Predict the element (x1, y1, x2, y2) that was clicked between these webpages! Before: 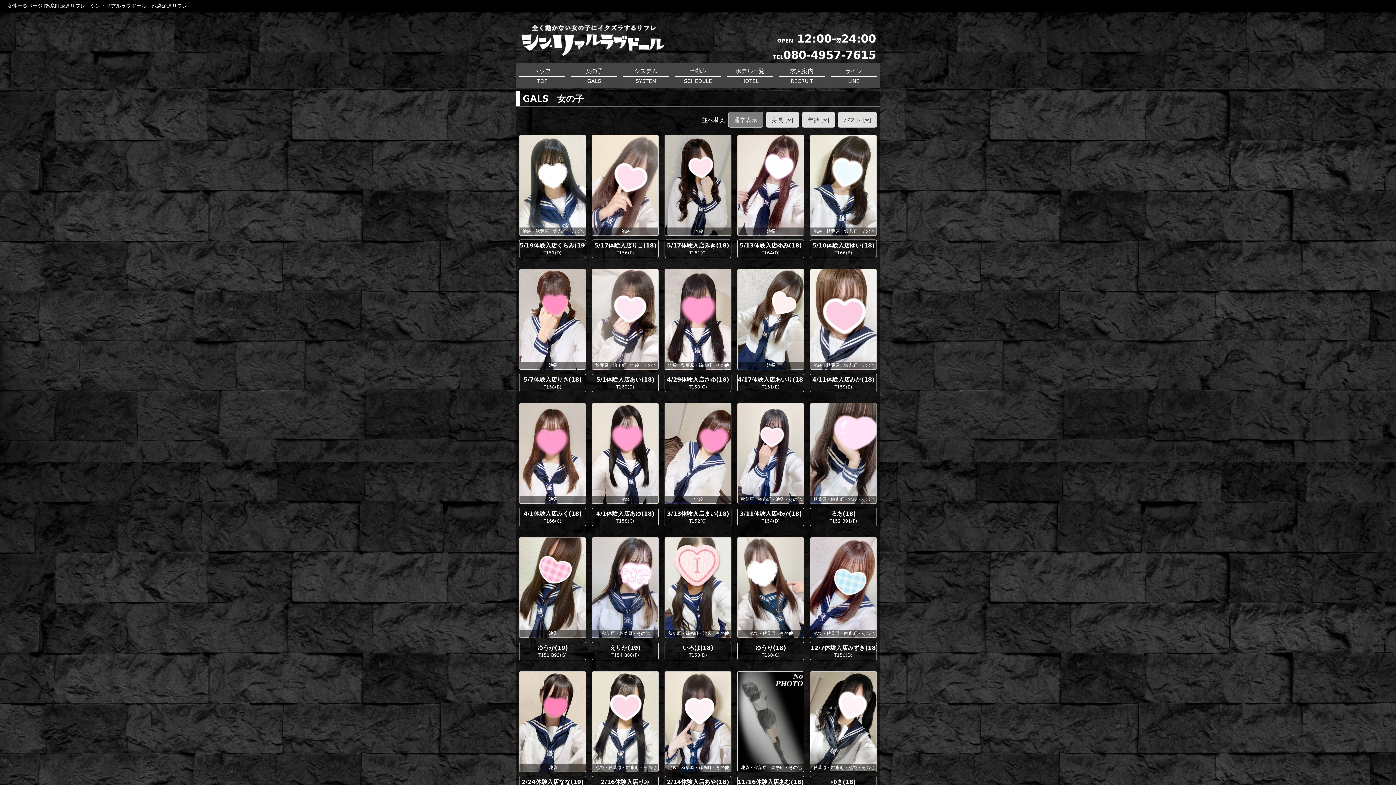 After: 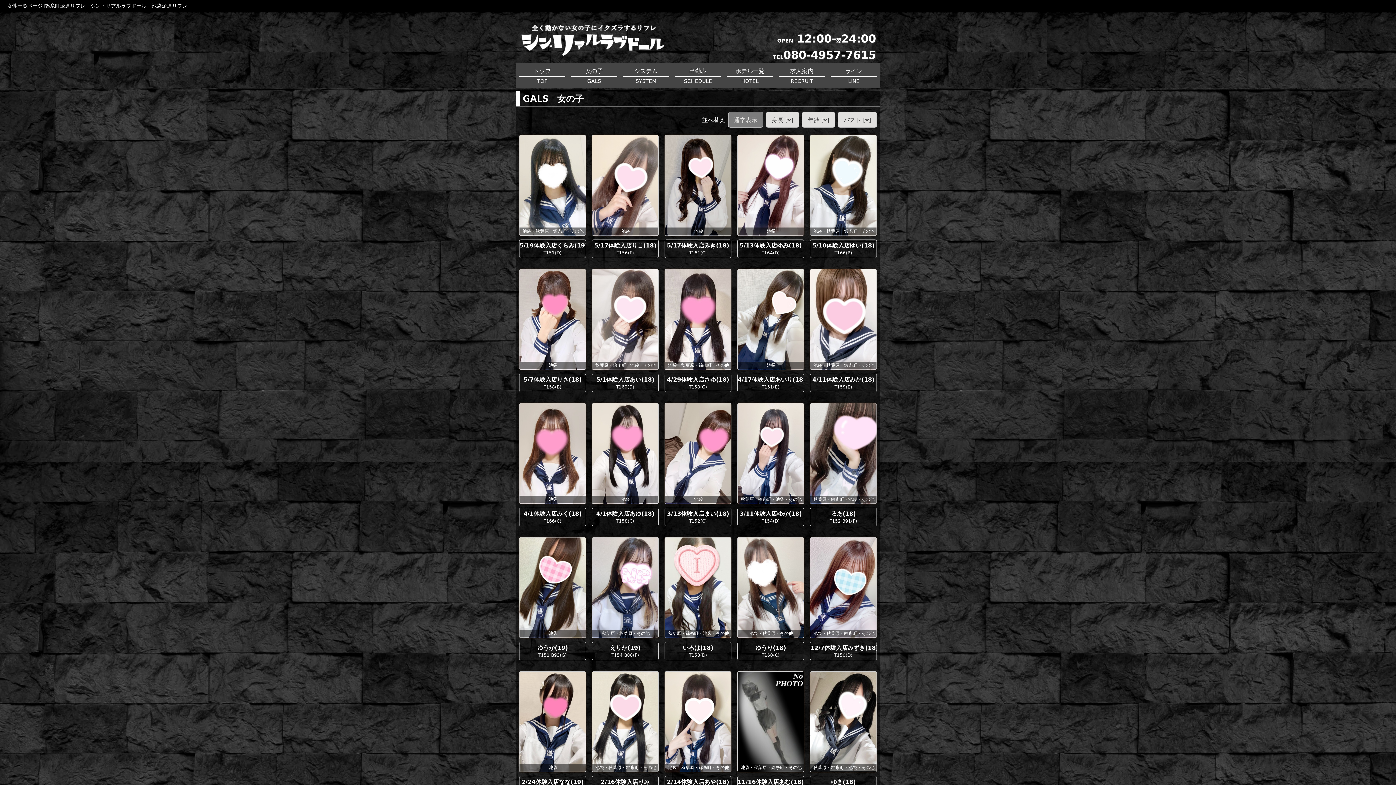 Action: label: 女の子

GALS bbox: (571, 66, 617, 85)